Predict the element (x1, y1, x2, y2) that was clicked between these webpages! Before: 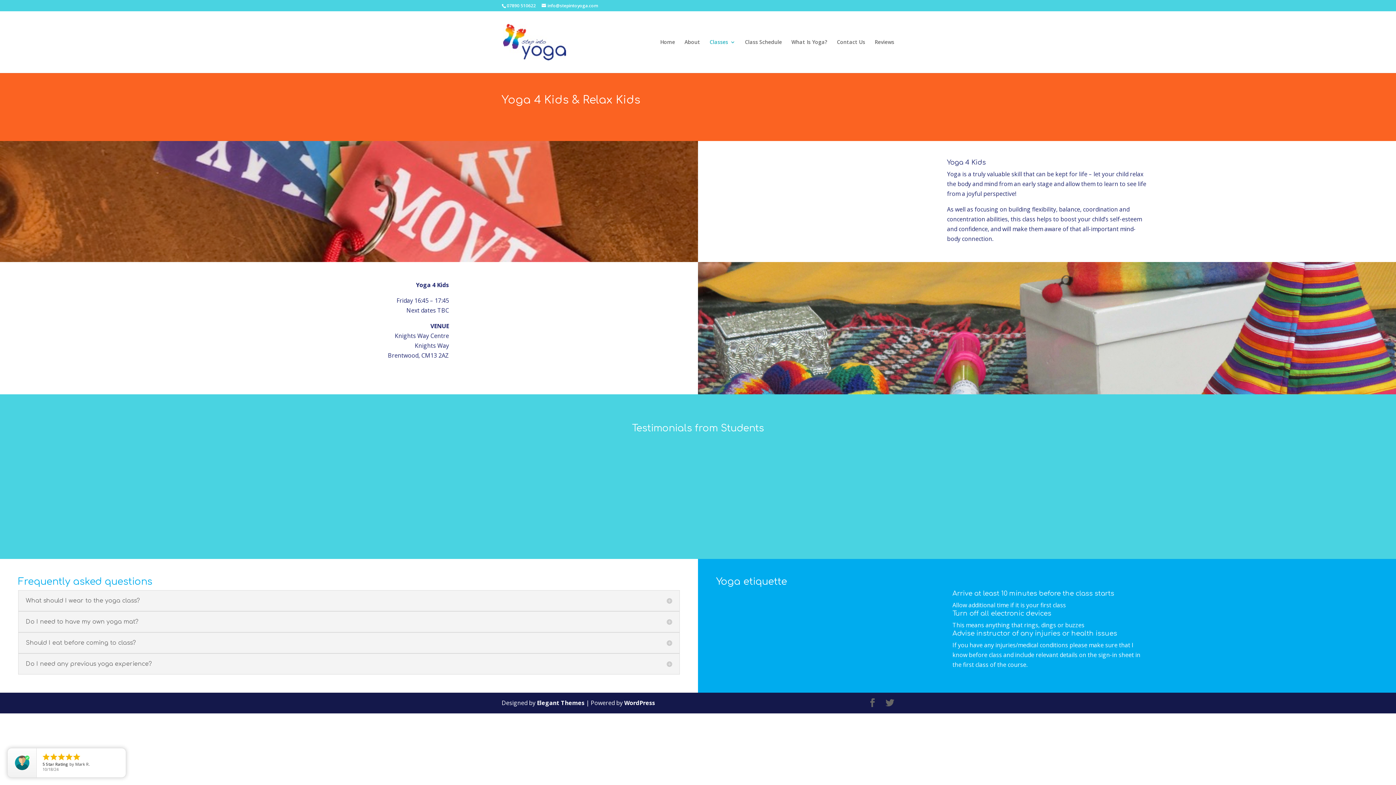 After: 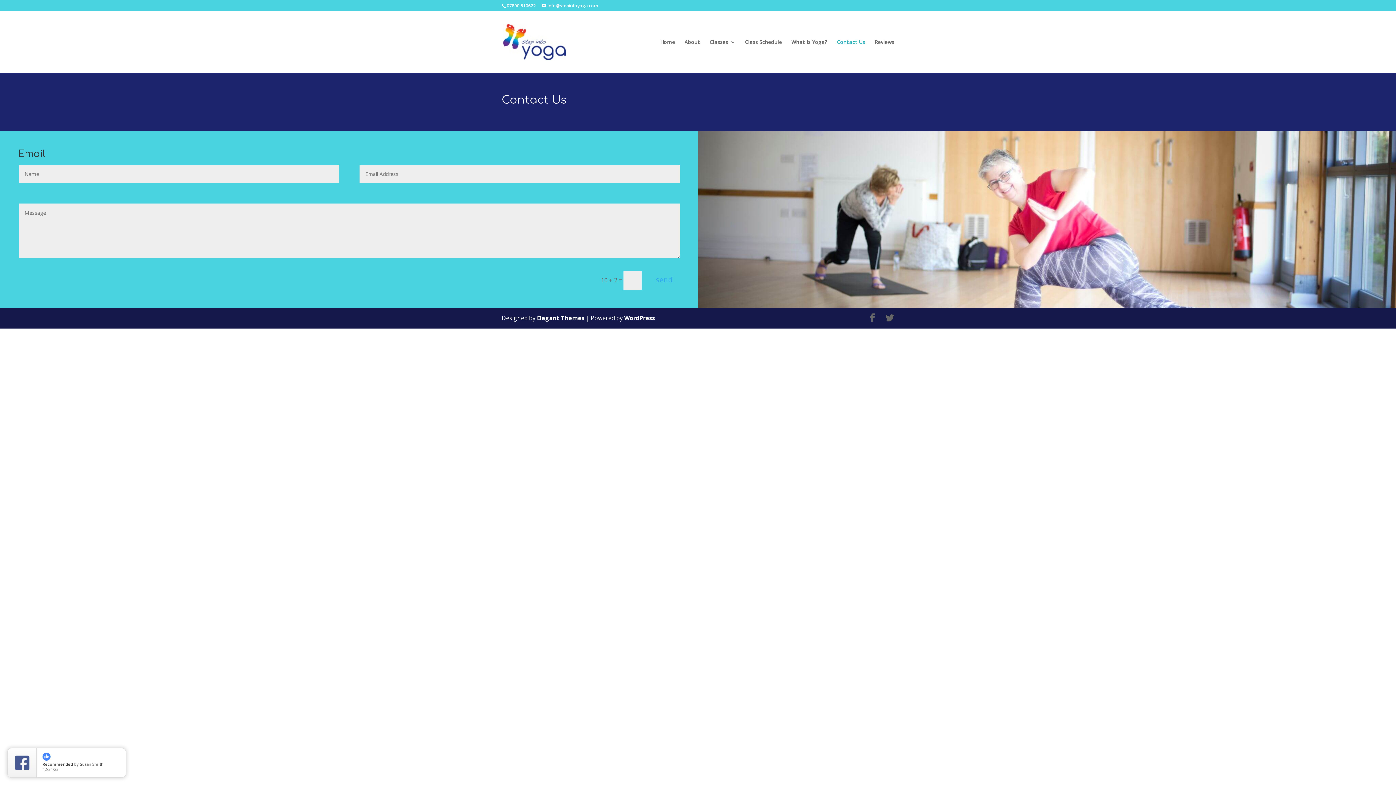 Action: bbox: (837, 39, 865, 73) label: Contact Us